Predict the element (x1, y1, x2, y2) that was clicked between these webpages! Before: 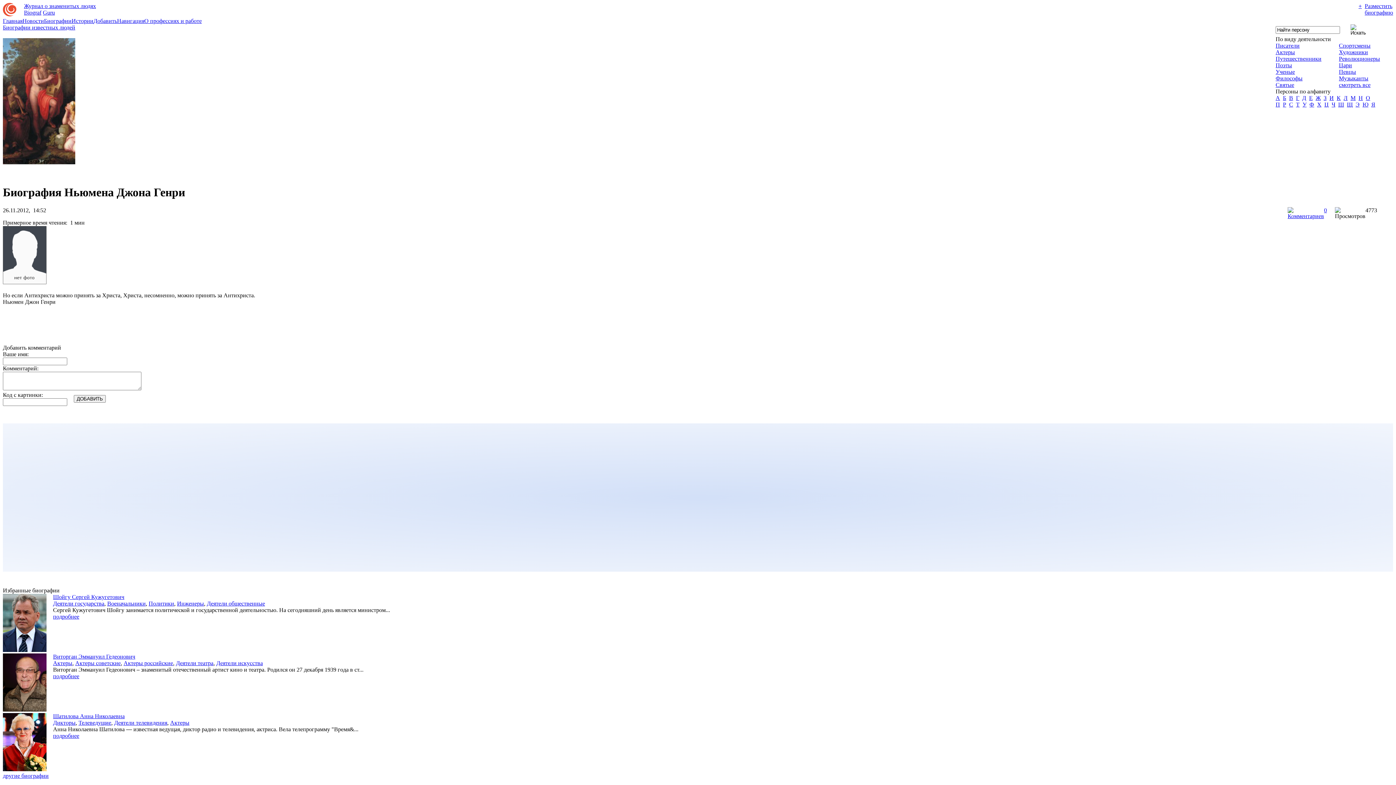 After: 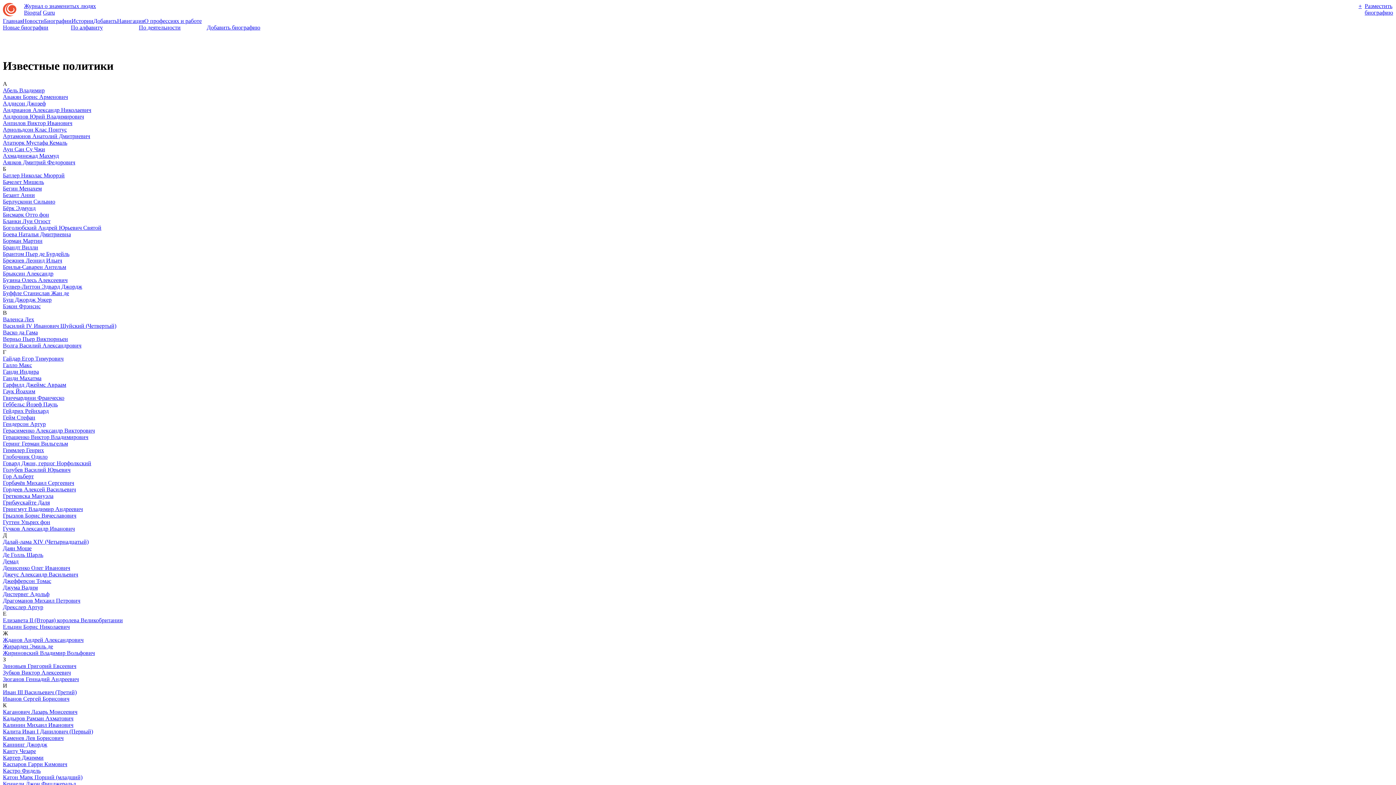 Action: label: Политики bbox: (148, 600, 174, 606)